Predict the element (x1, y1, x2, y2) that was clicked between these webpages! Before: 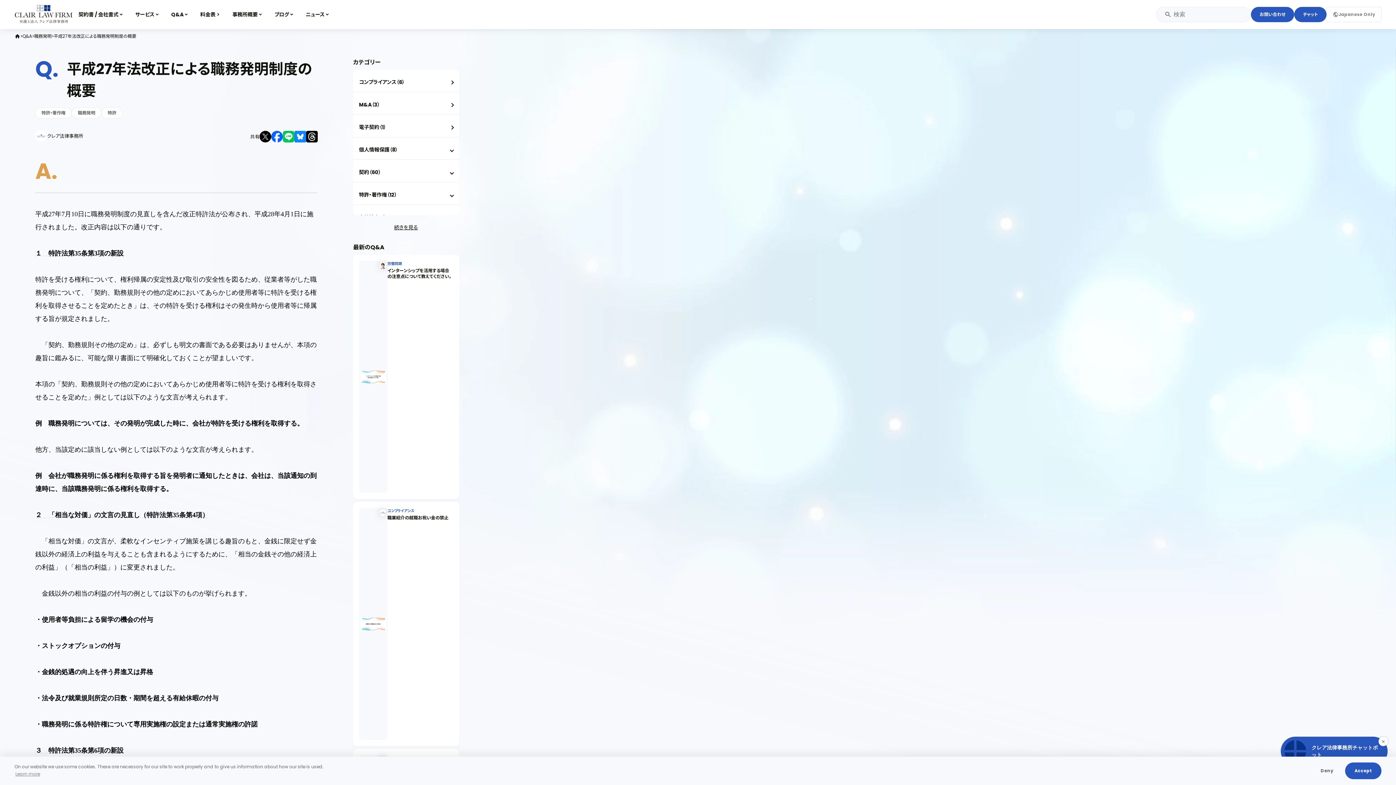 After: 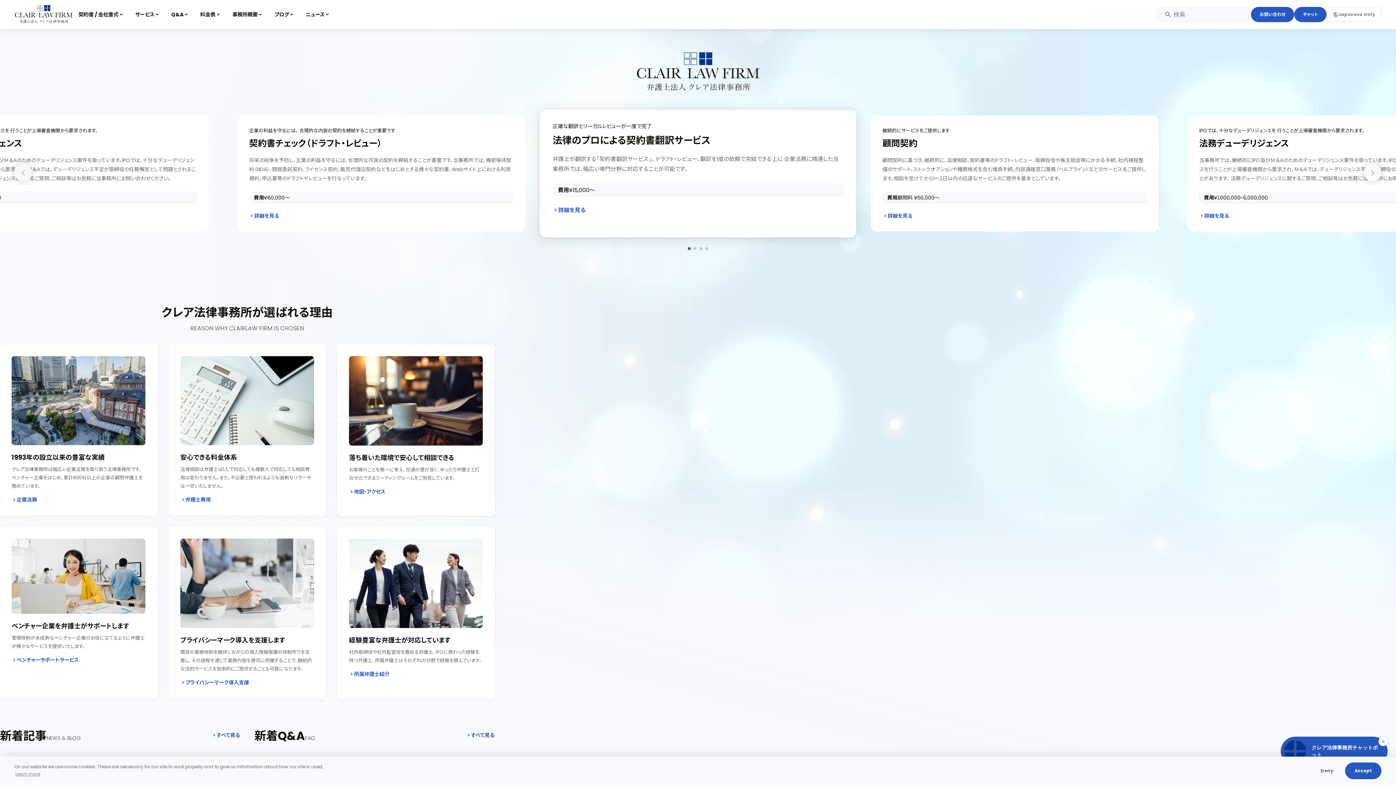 Action: bbox: (14, 5, 72, 23)